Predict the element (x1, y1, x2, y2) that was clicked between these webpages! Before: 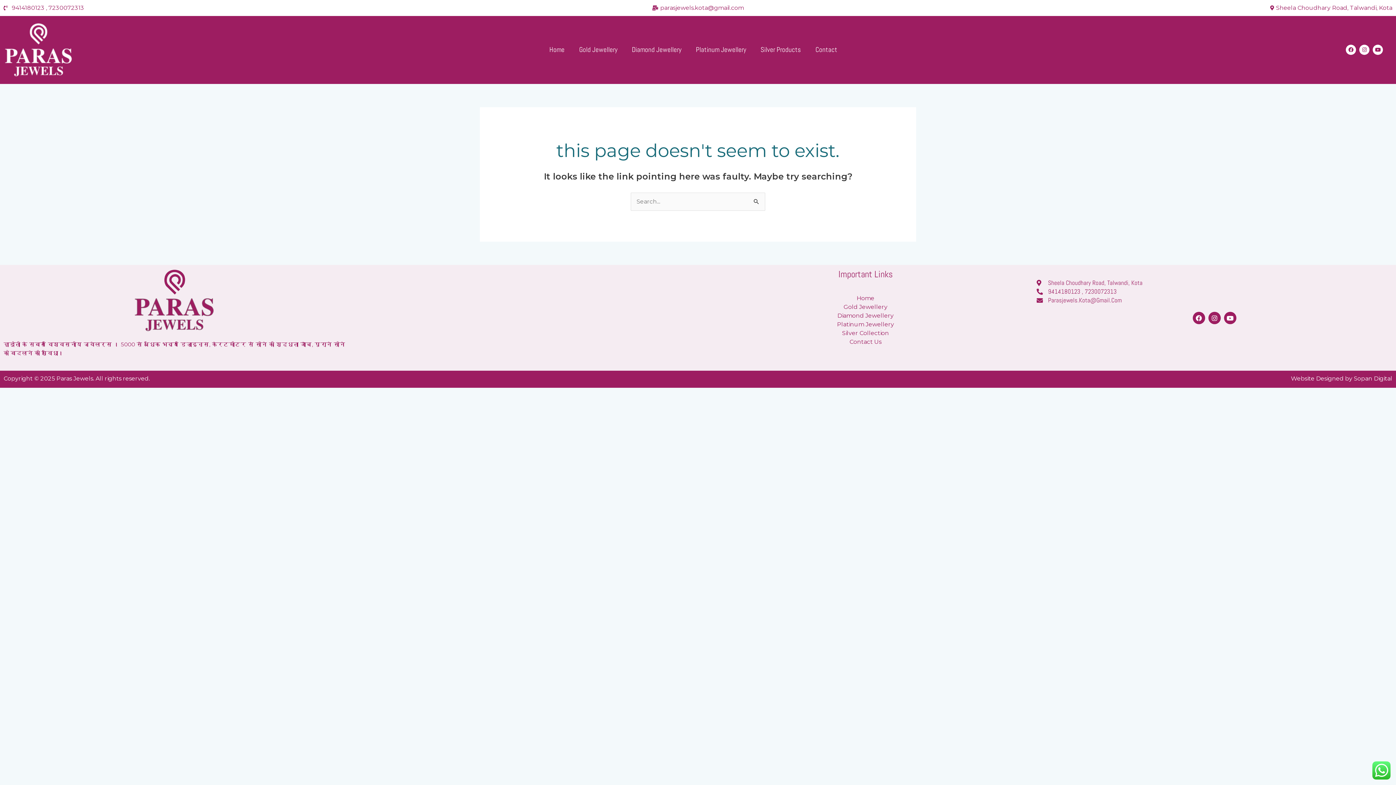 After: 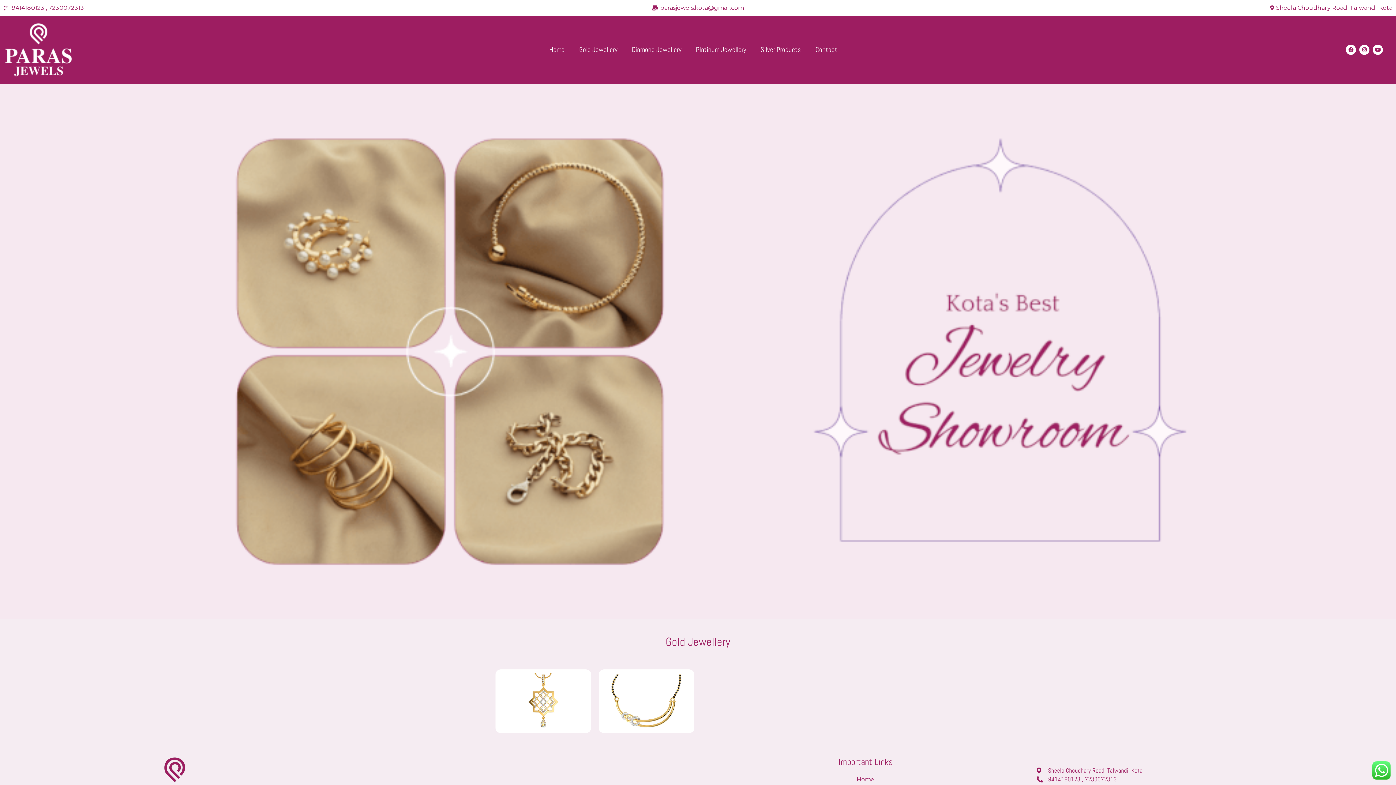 Action: label: Gold Jewellery bbox: (701, 302, 1029, 311)